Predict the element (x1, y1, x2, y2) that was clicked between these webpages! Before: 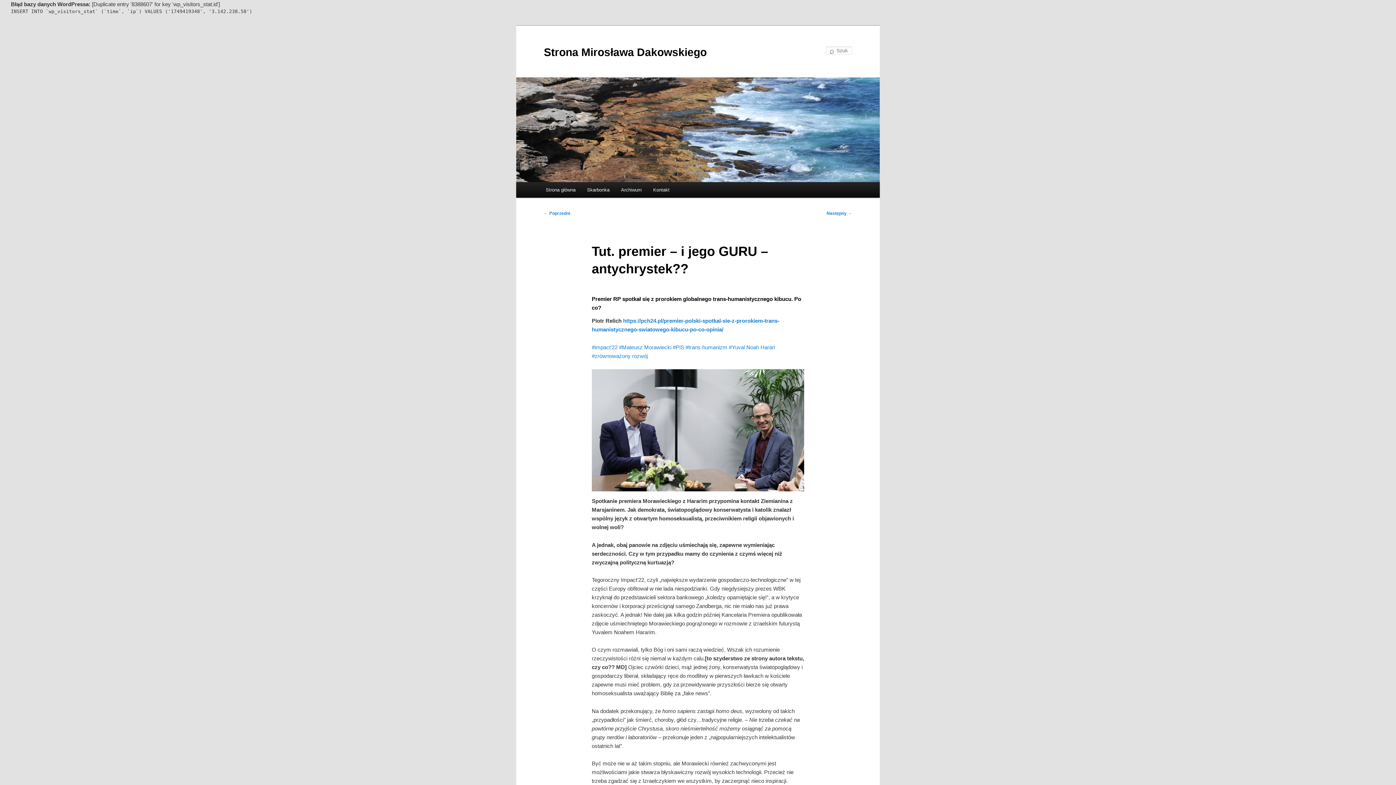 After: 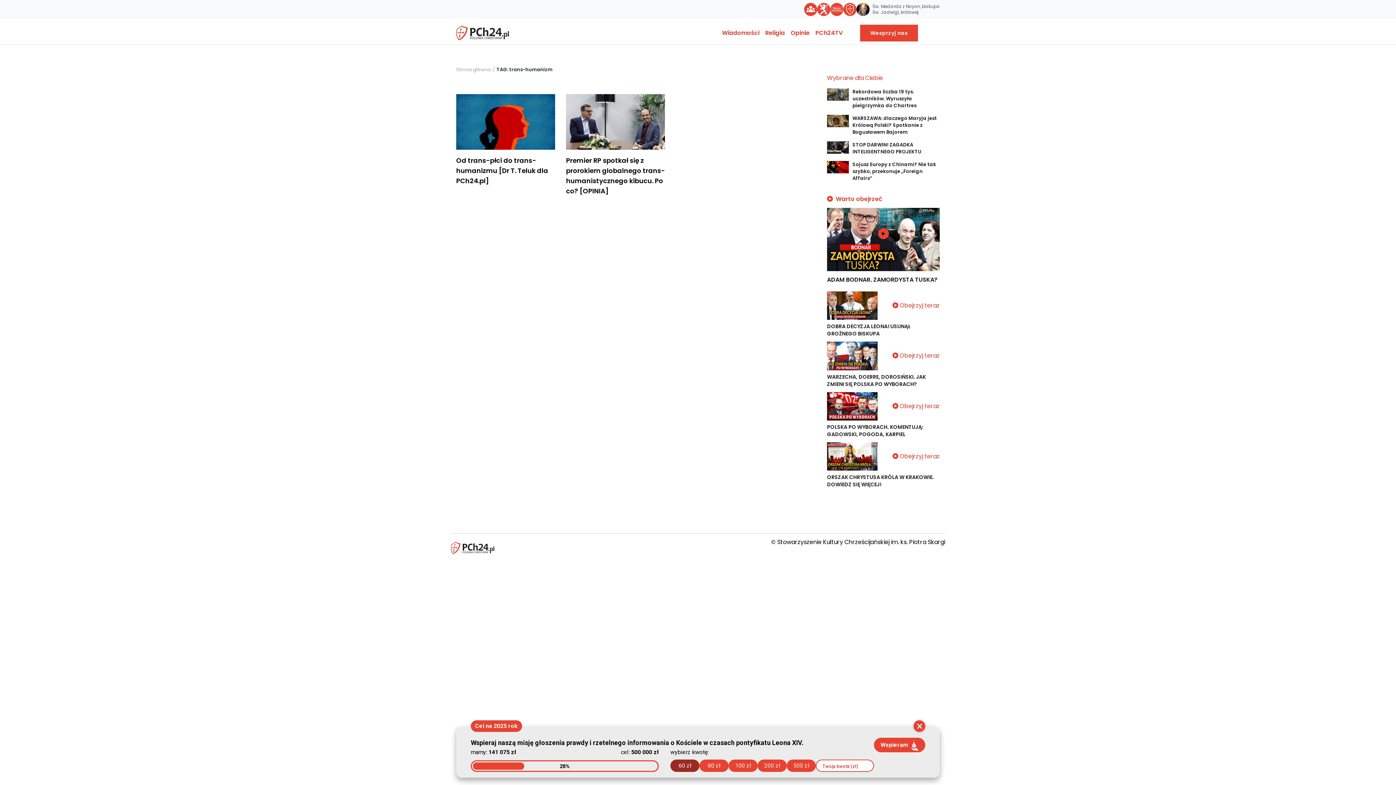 Action: bbox: (685, 344, 729, 350) label: #trans-humanizm 